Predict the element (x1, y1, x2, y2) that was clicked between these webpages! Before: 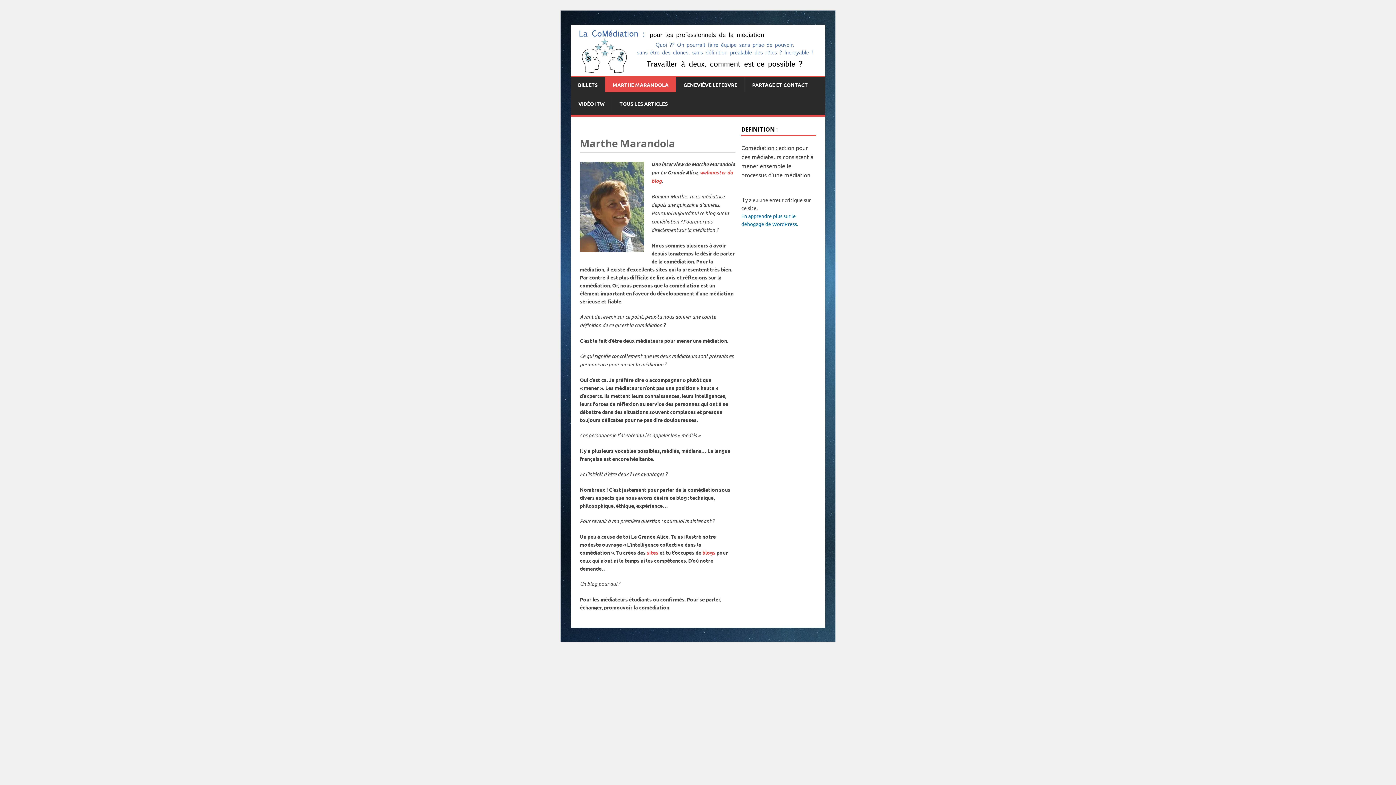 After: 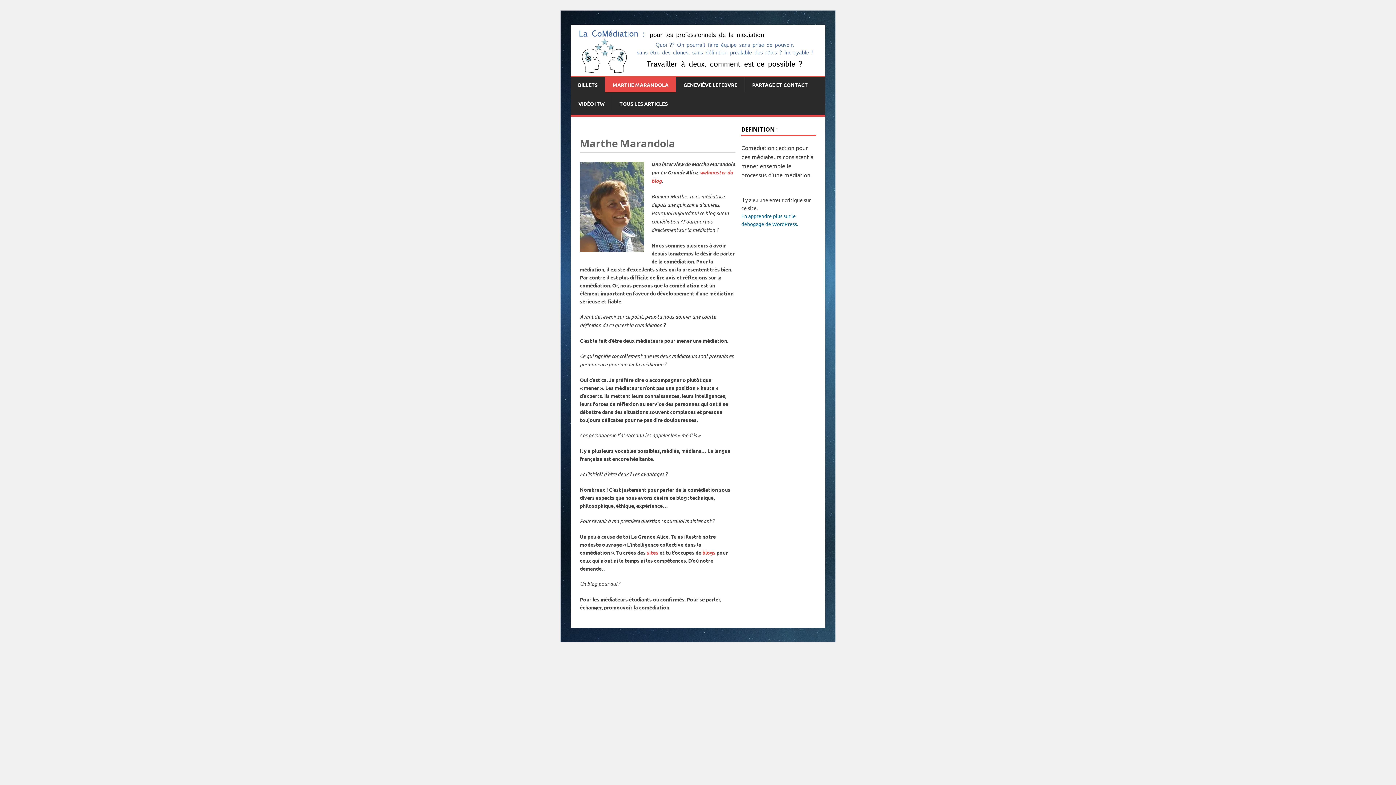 Action: label: MARTHE MARANDOLA bbox: (605, 77, 676, 92)